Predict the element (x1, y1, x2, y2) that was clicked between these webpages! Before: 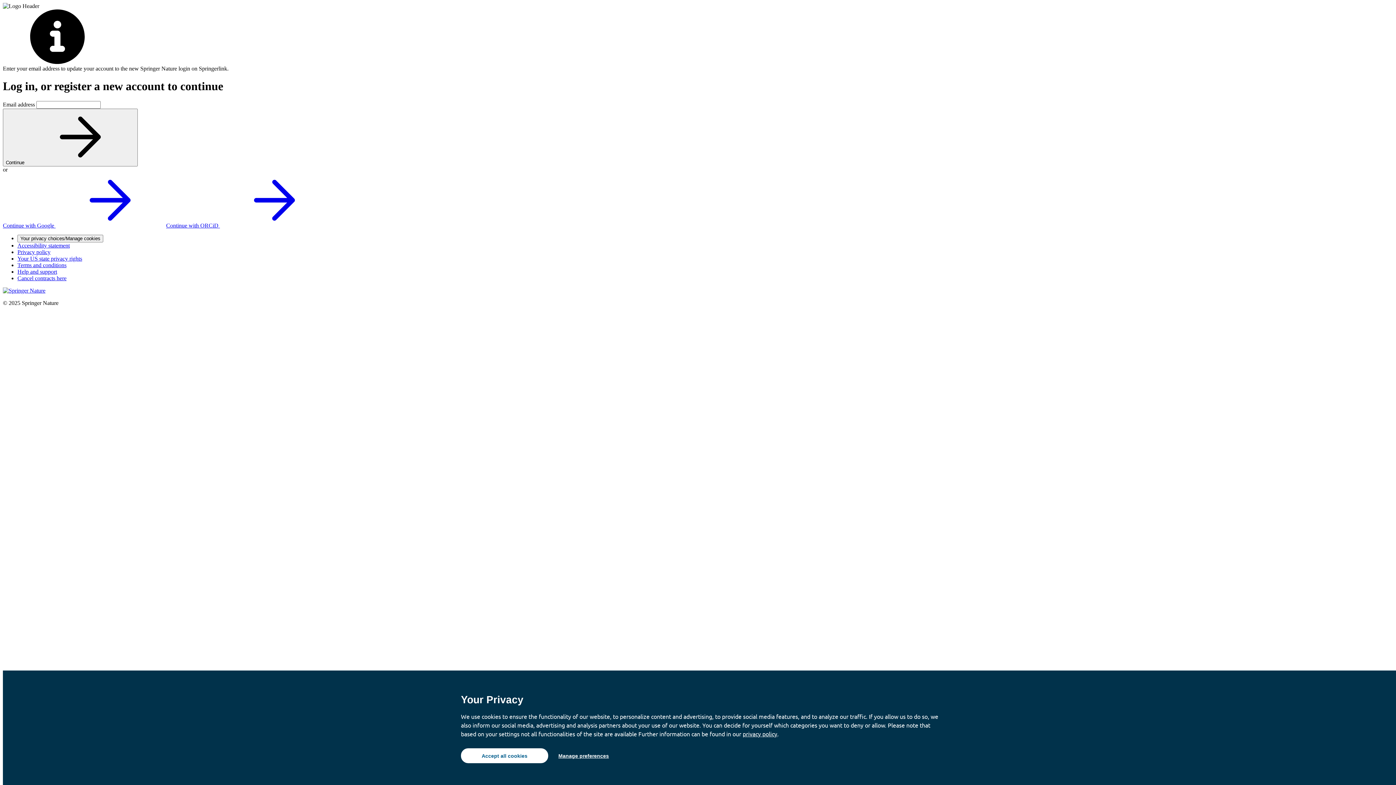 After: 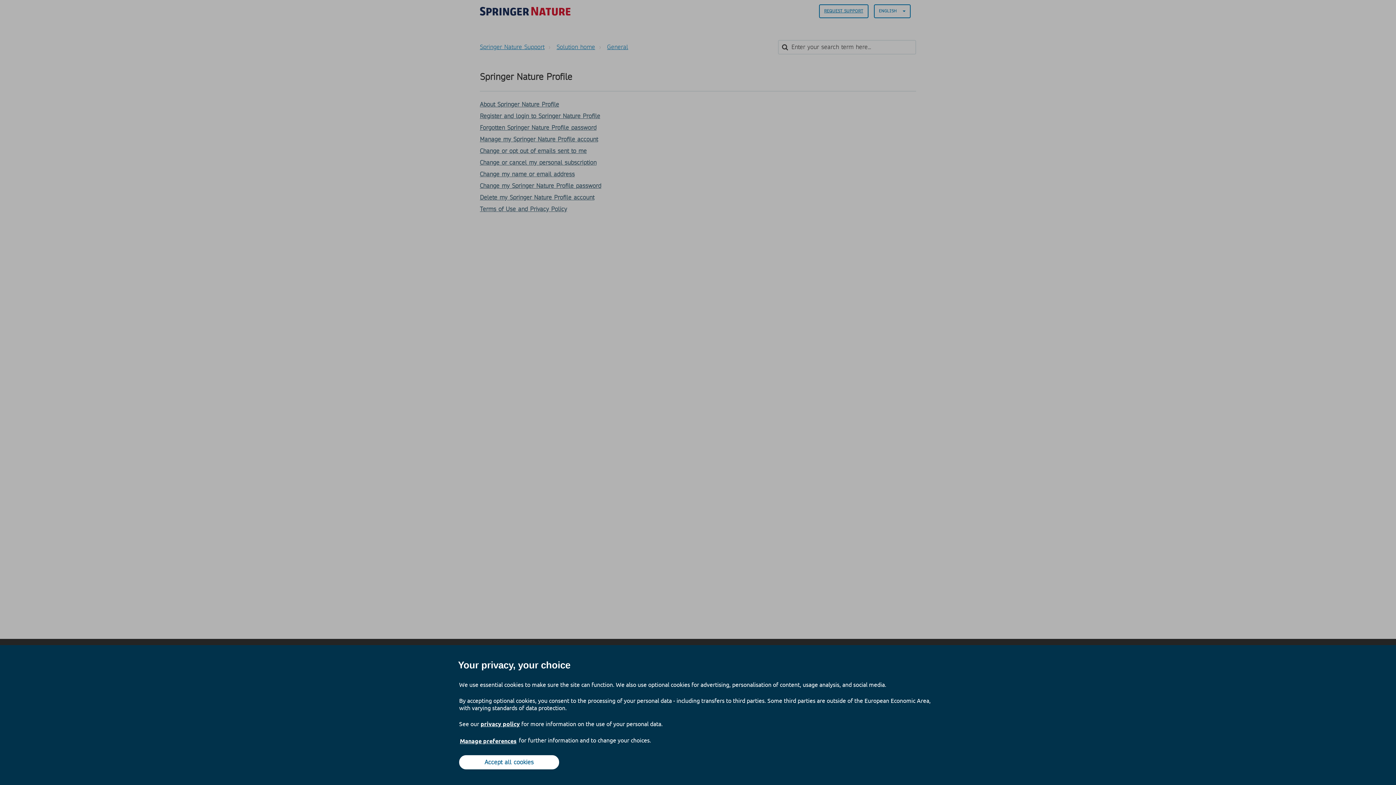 Action: bbox: (17, 268, 57, 274) label: Help and support